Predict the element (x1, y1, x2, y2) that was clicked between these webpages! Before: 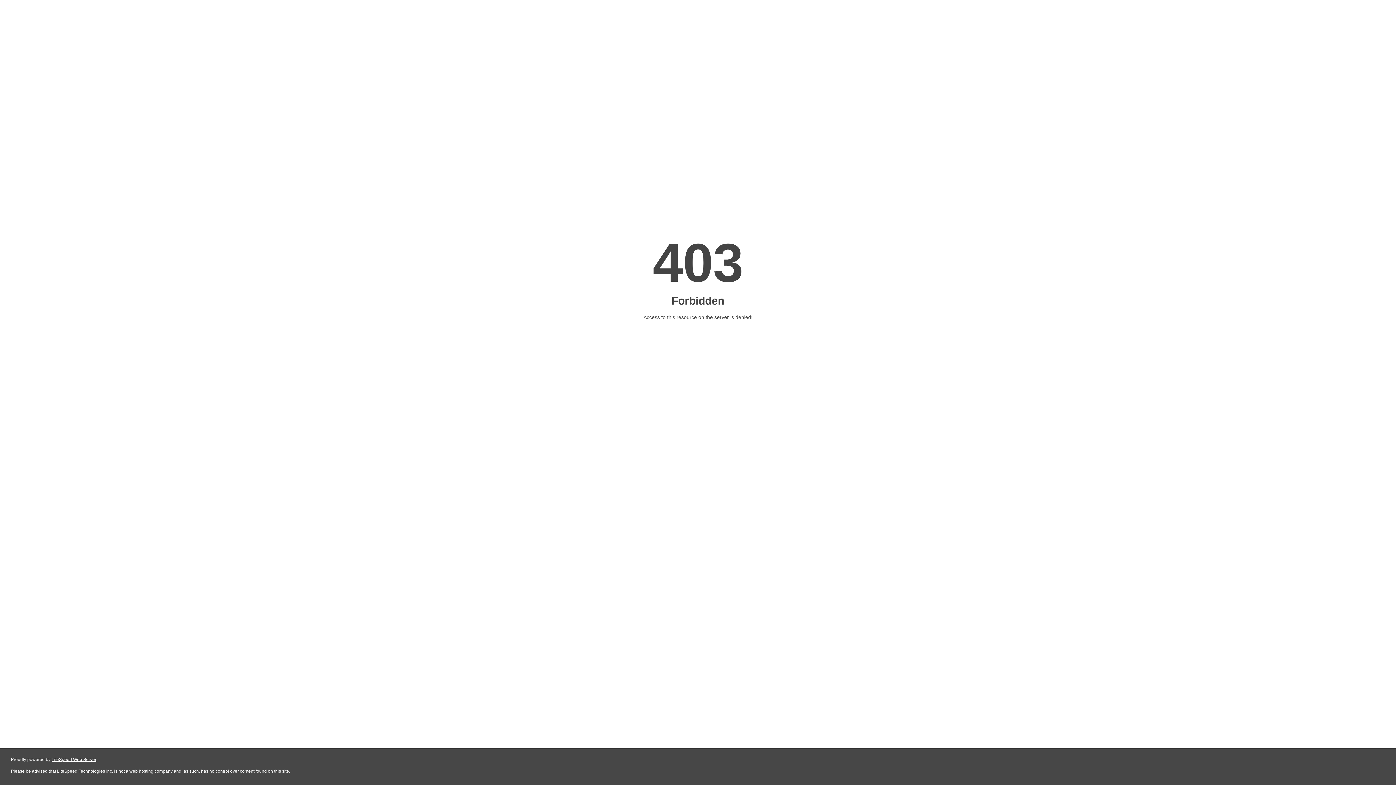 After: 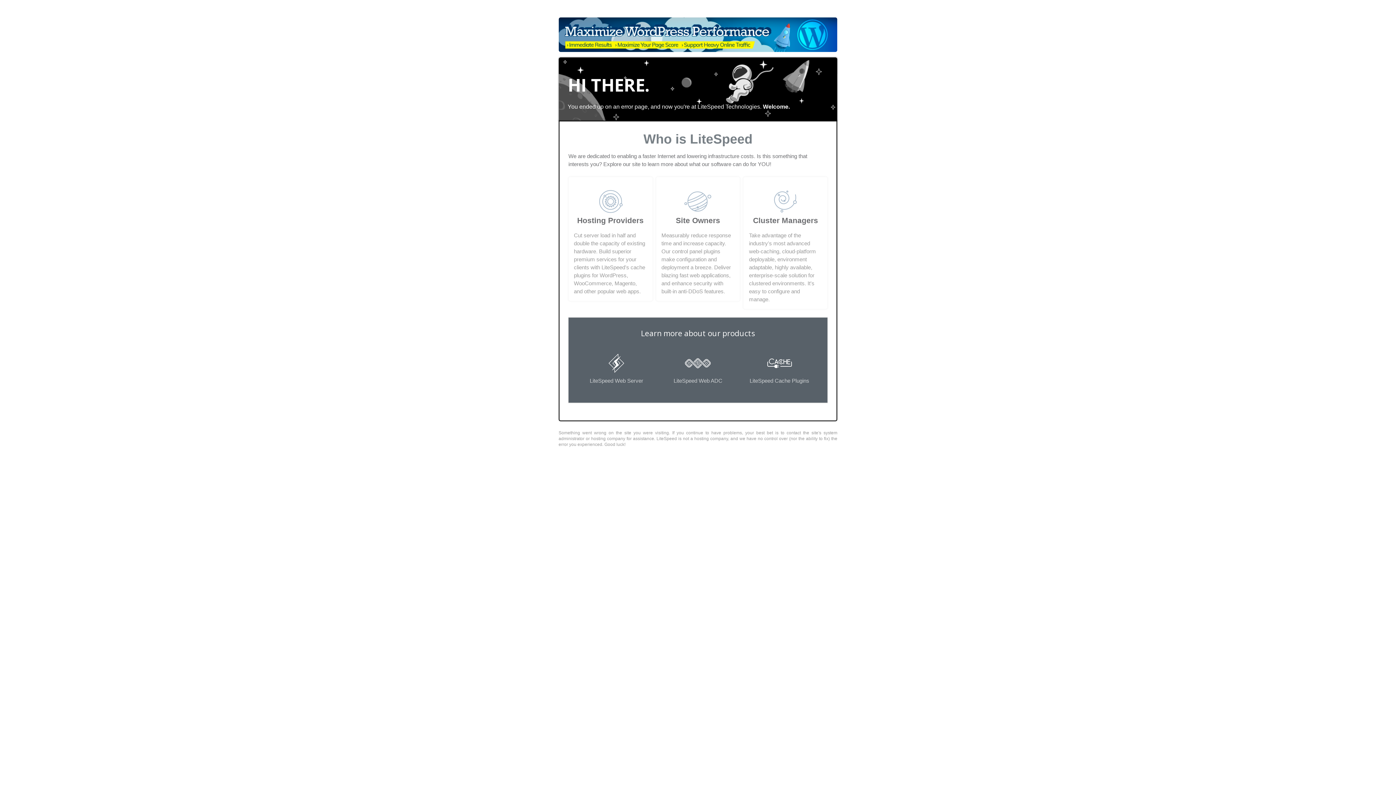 Action: label: LiteSpeed Web Server bbox: (51, 757, 96, 762)